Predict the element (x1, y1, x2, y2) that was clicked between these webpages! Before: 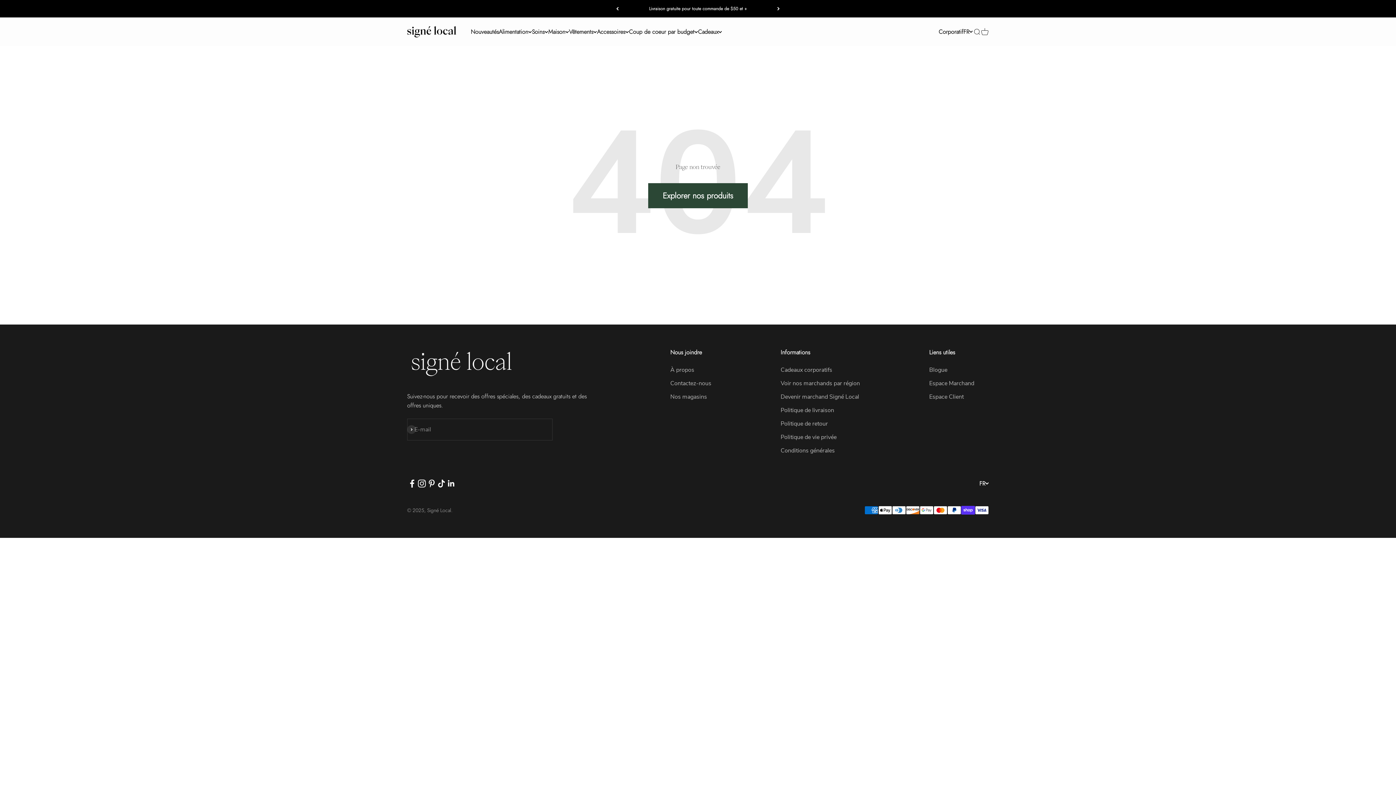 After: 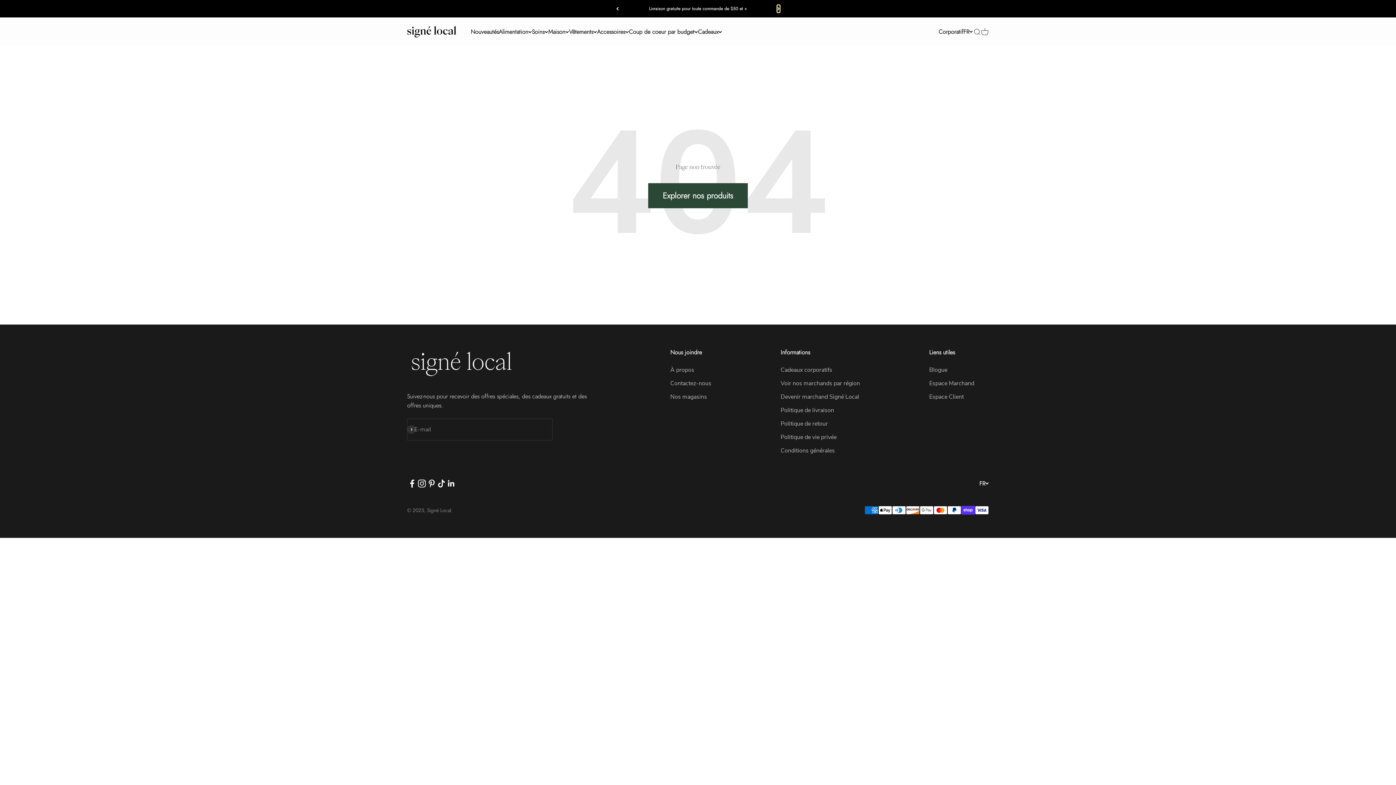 Action: bbox: (777, 5, 780, 12) label: Suivant